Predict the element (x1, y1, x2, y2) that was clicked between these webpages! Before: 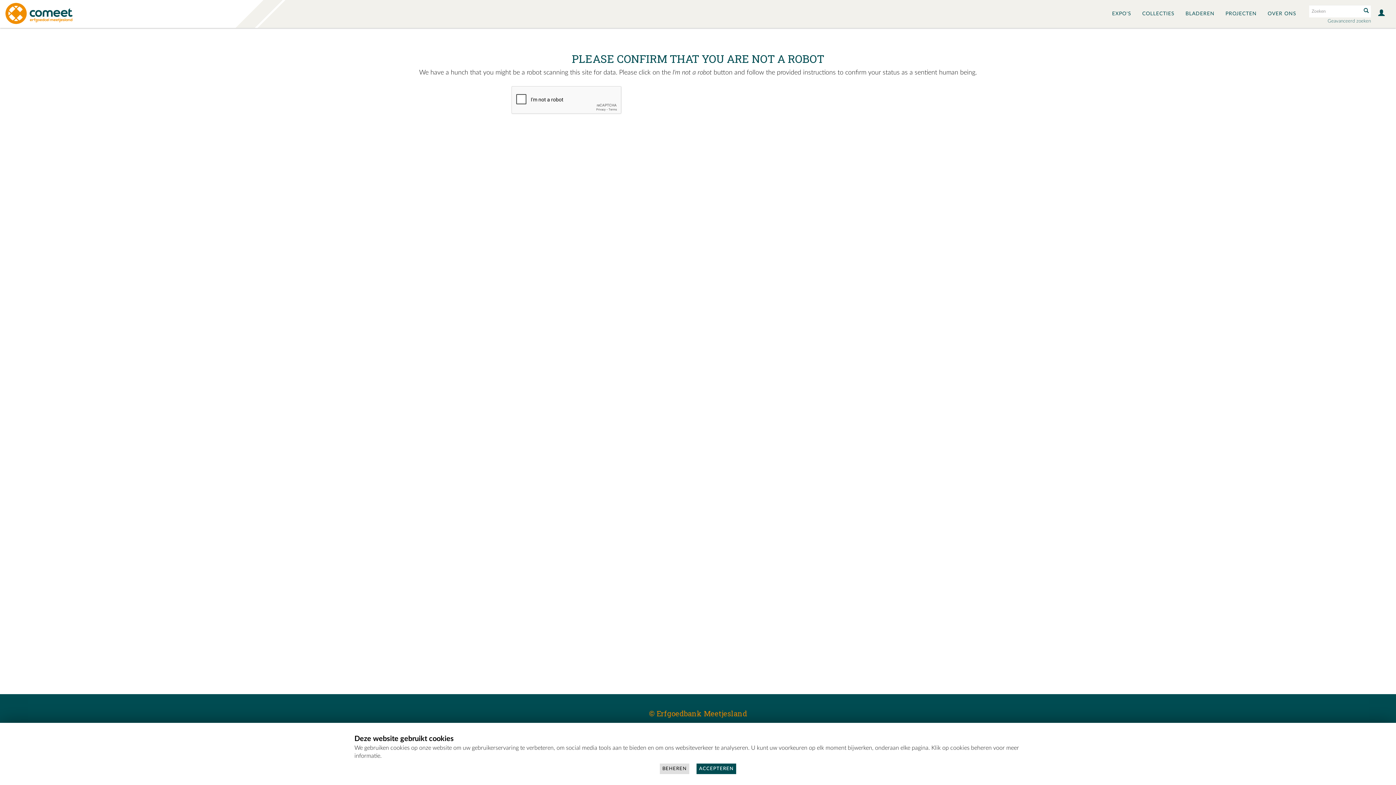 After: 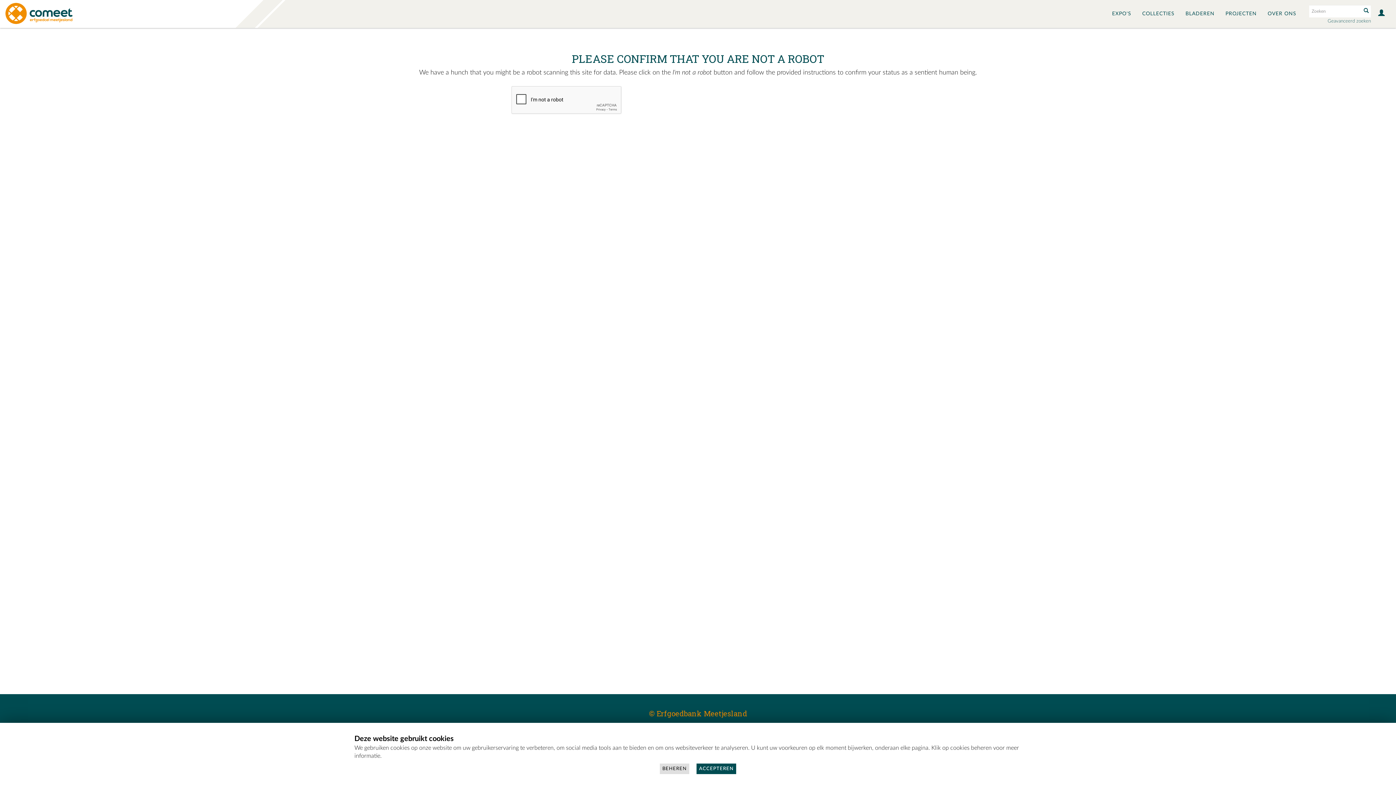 Action: bbox: (1180, 0, 1220, 28) label: BLADEREN